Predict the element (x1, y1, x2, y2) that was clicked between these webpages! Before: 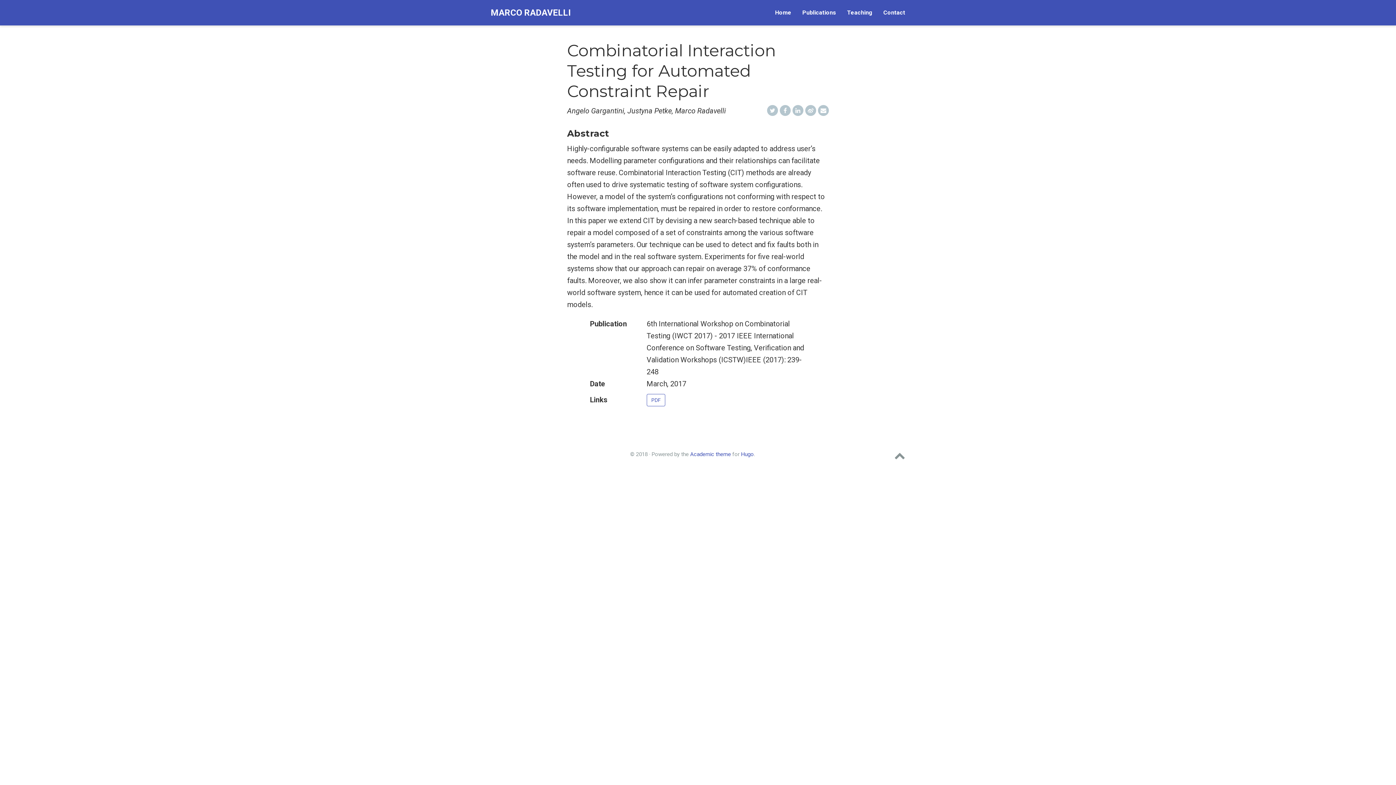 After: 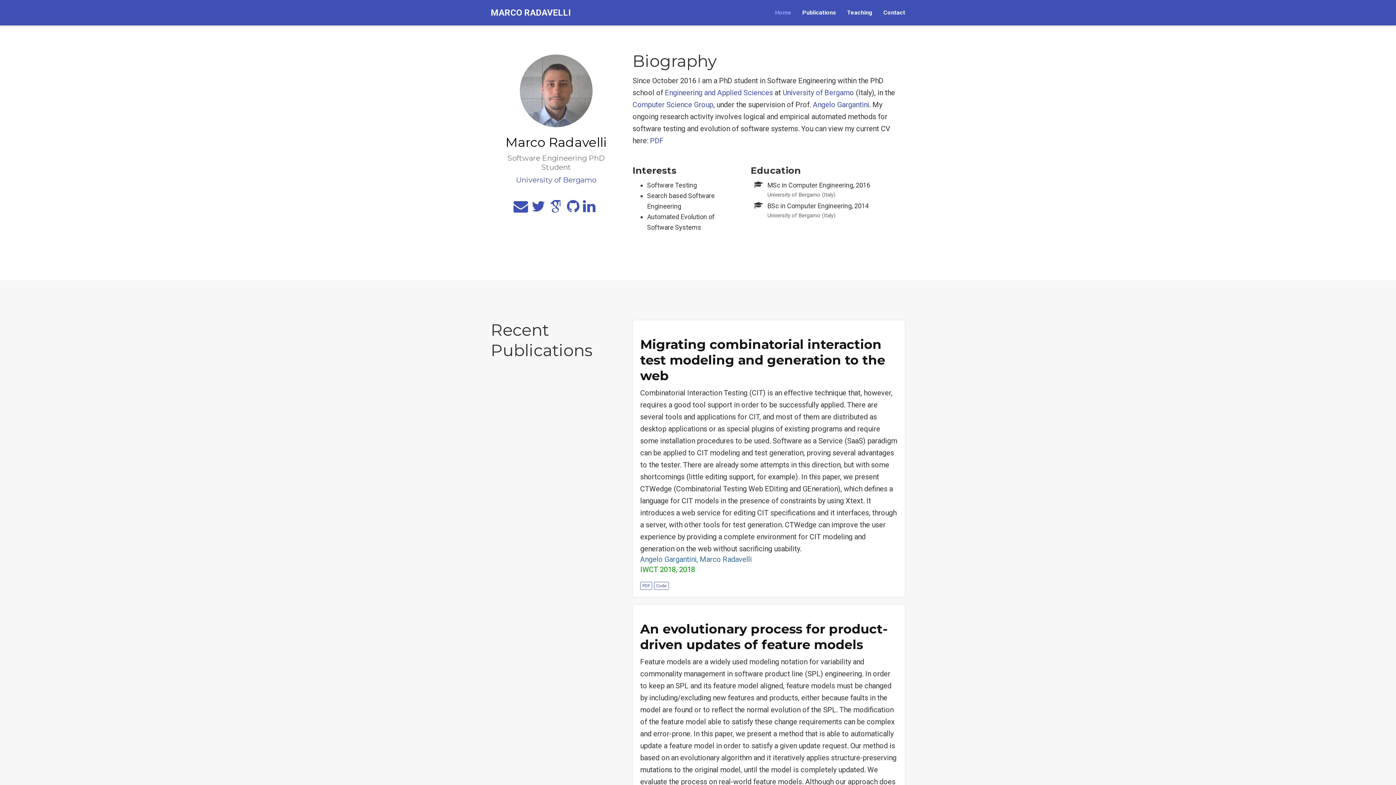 Action: label: Home bbox: (769, 0, 797, 25)